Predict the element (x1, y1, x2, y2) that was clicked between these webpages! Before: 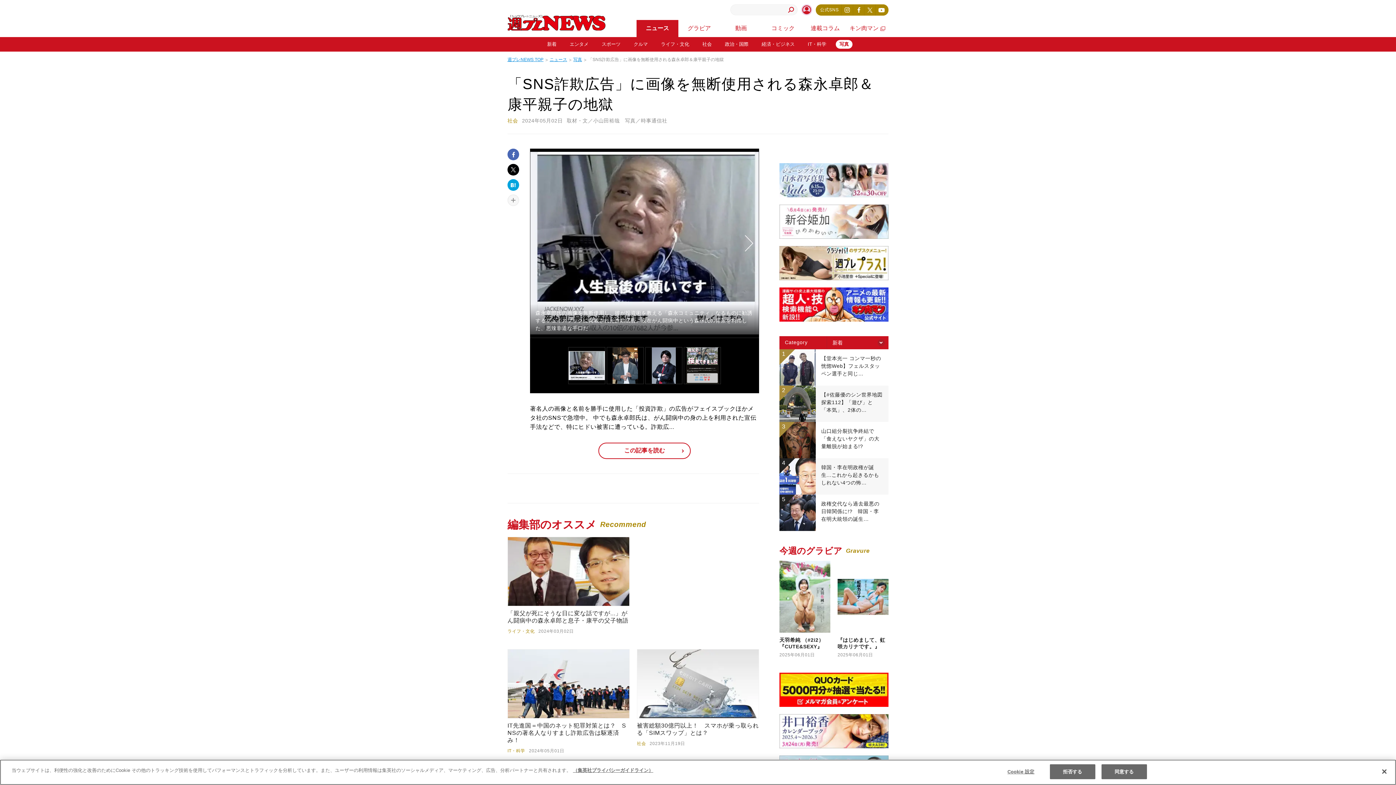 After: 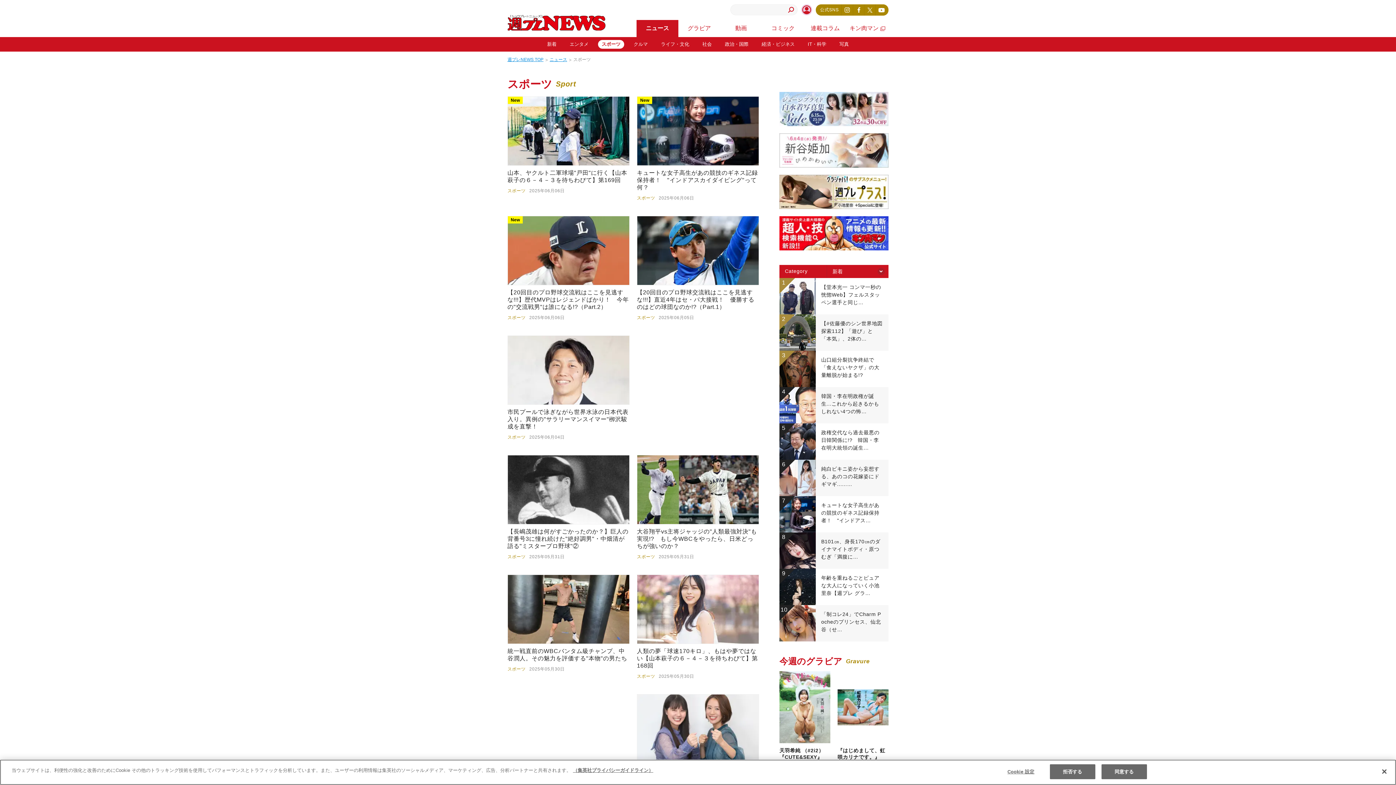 Action: bbox: (595, 37, 627, 51) label: スポーツ